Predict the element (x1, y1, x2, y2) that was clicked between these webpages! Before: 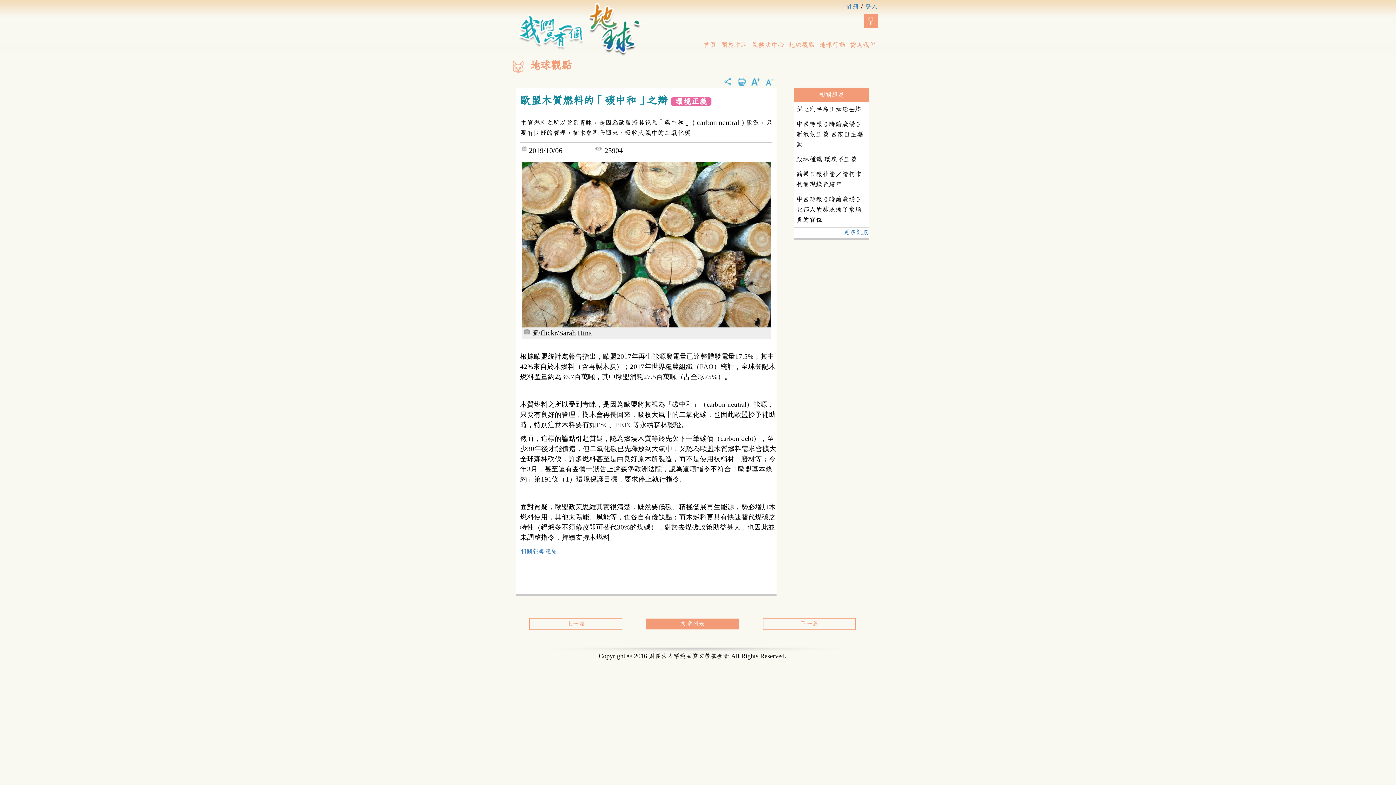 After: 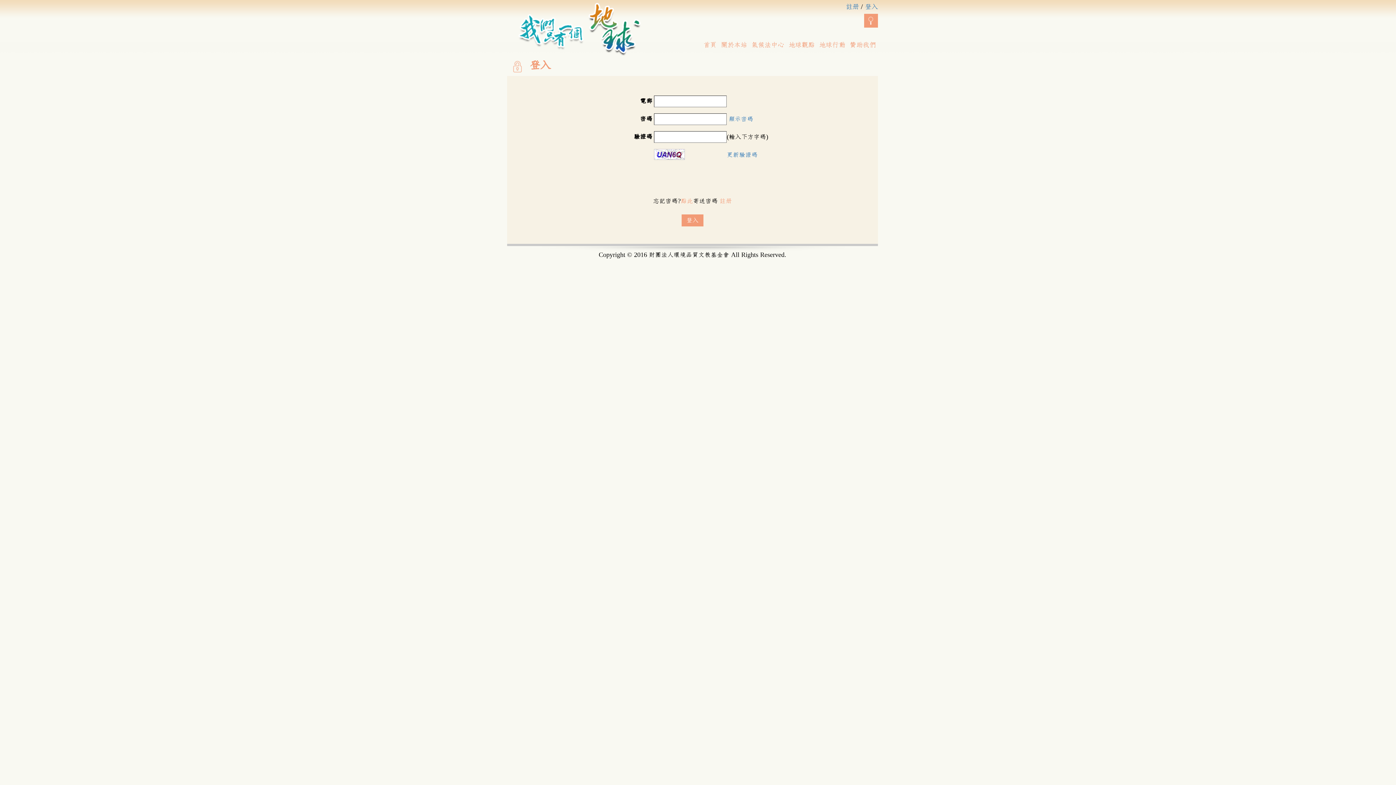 Action: label: 登入 bbox: (865, 3, 878, 10)